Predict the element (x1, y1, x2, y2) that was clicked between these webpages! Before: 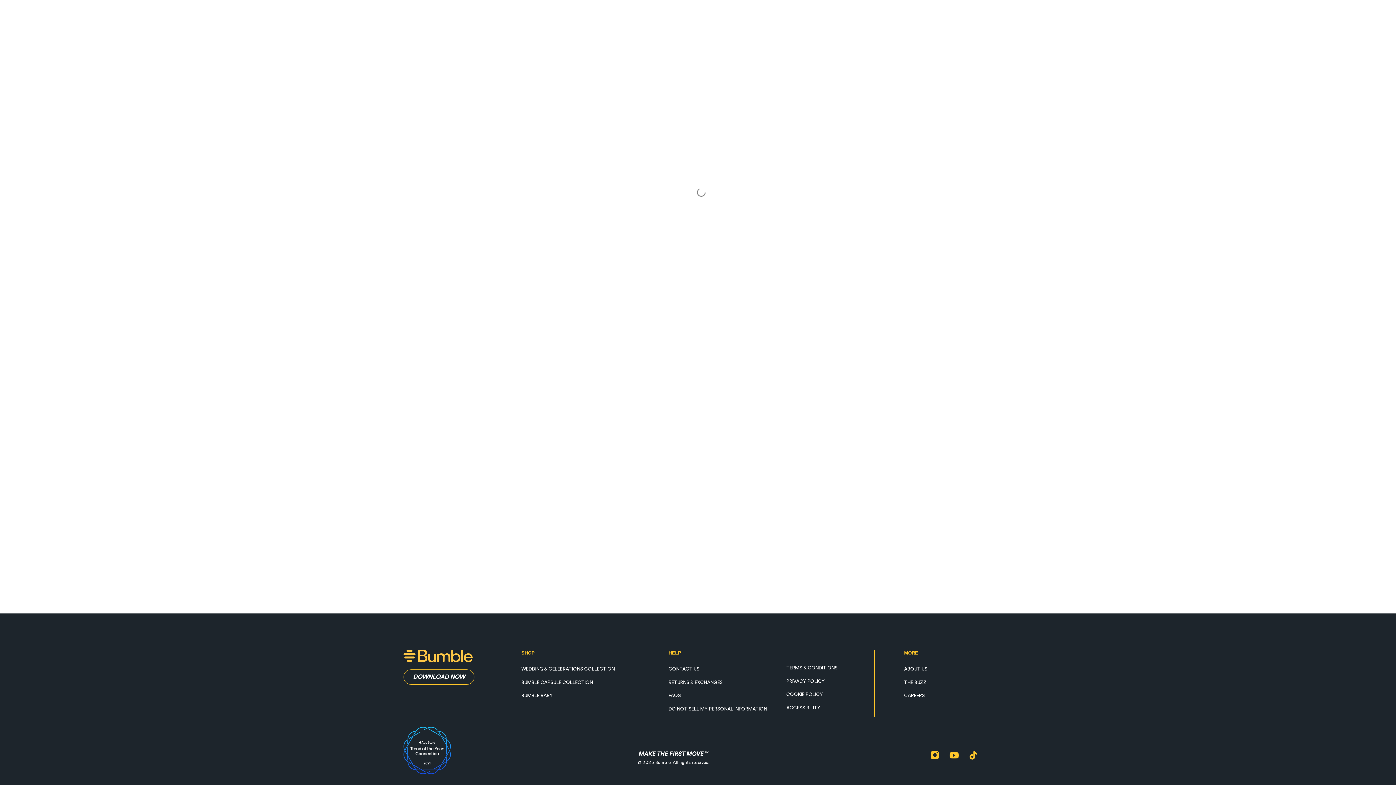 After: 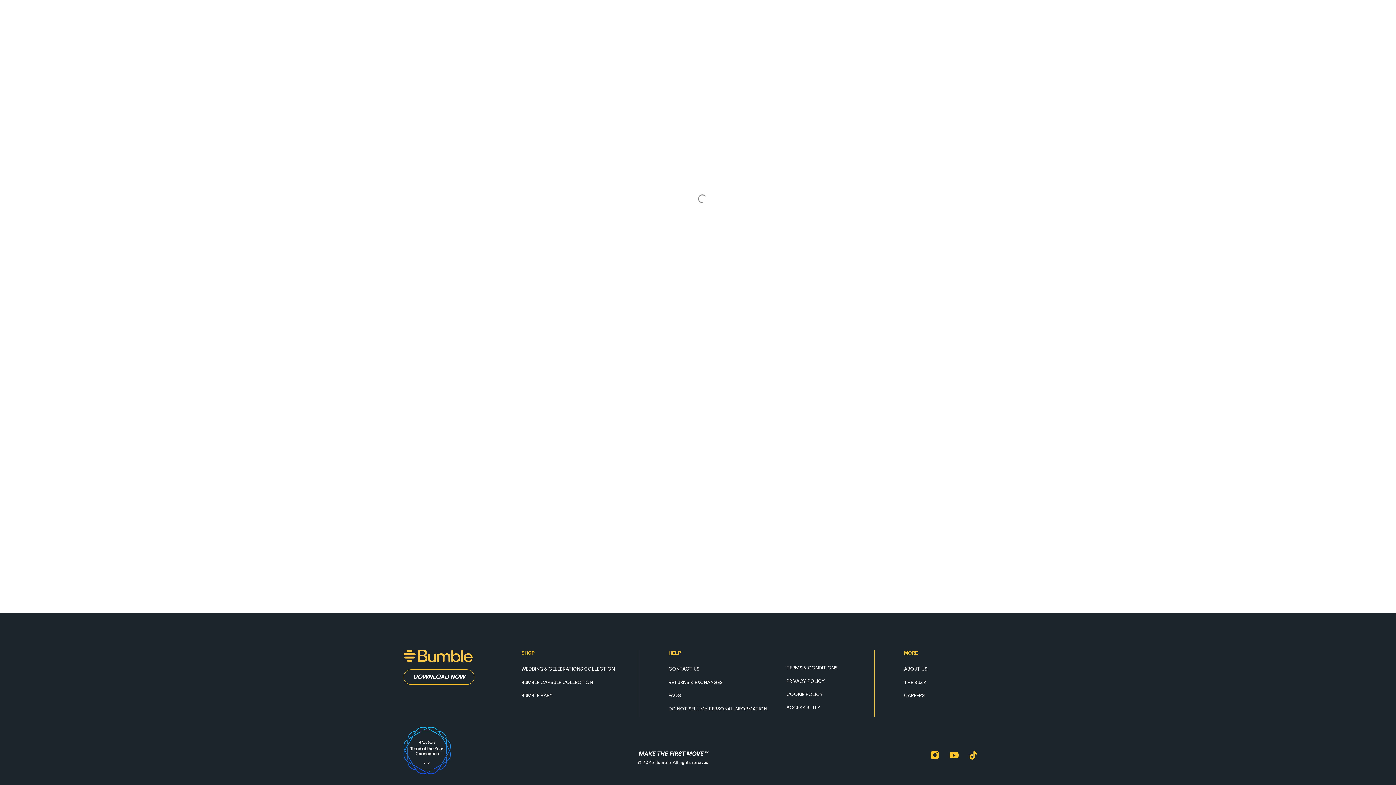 Action: label: Instagram bbox: (930, 750, 939, 757)